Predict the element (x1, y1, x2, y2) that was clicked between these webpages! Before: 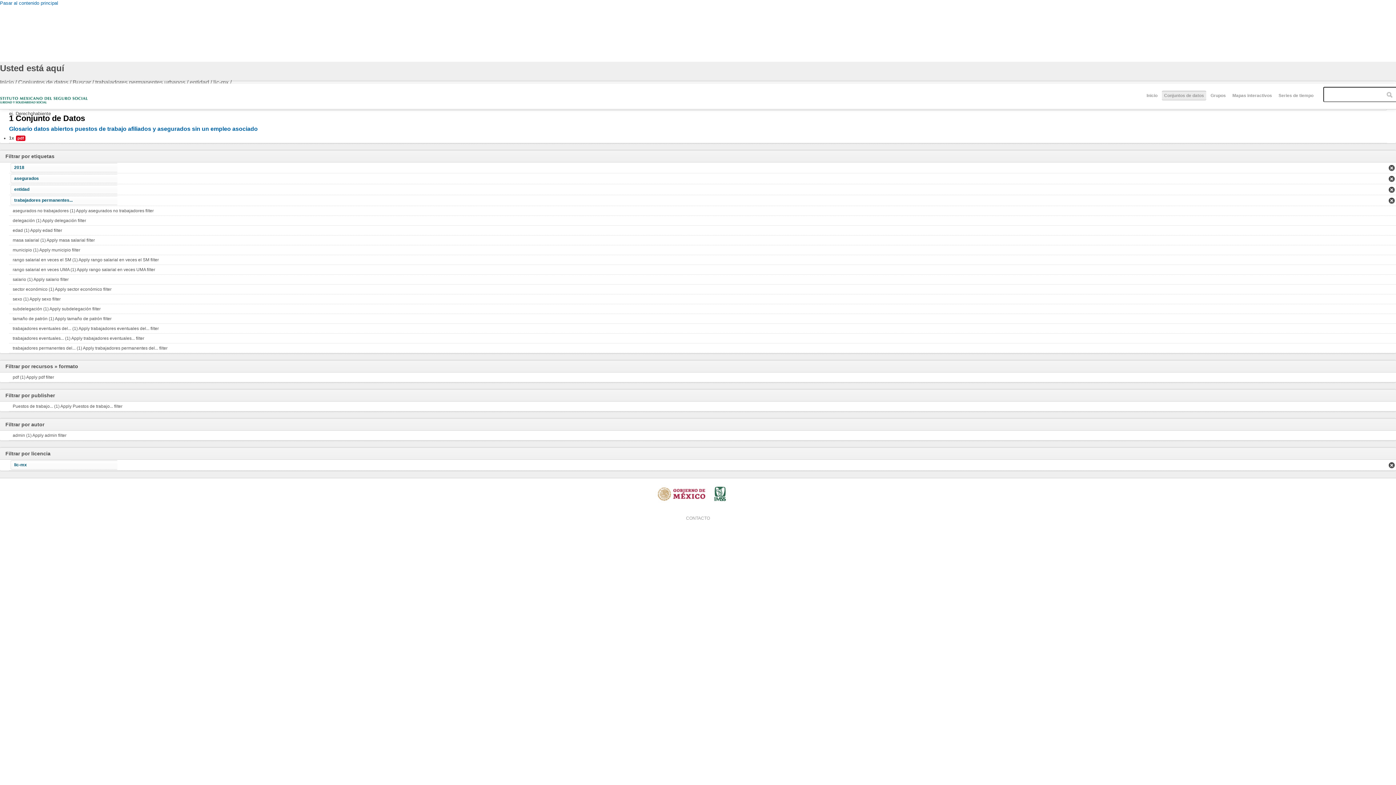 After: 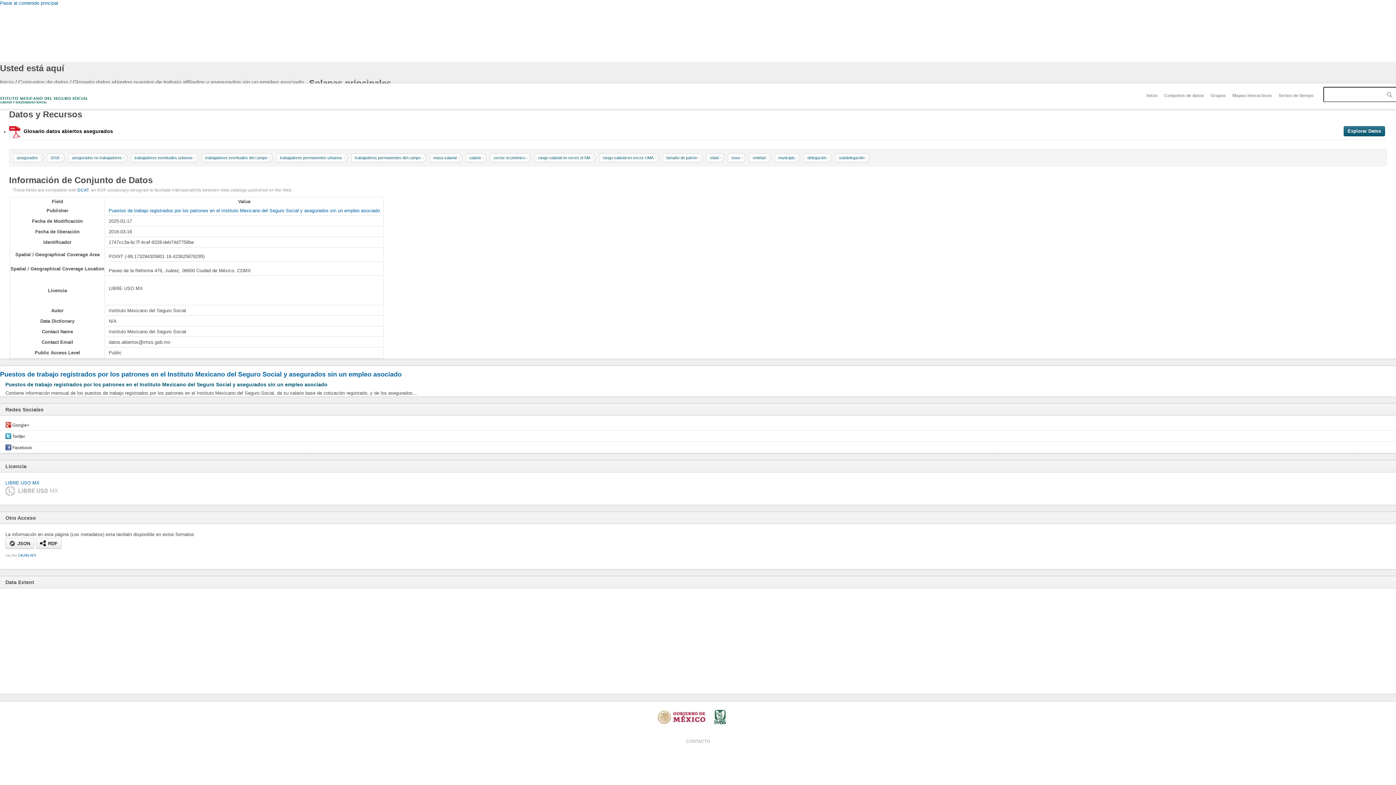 Action: bbox: (16, 135, 25, 141) label: pdf